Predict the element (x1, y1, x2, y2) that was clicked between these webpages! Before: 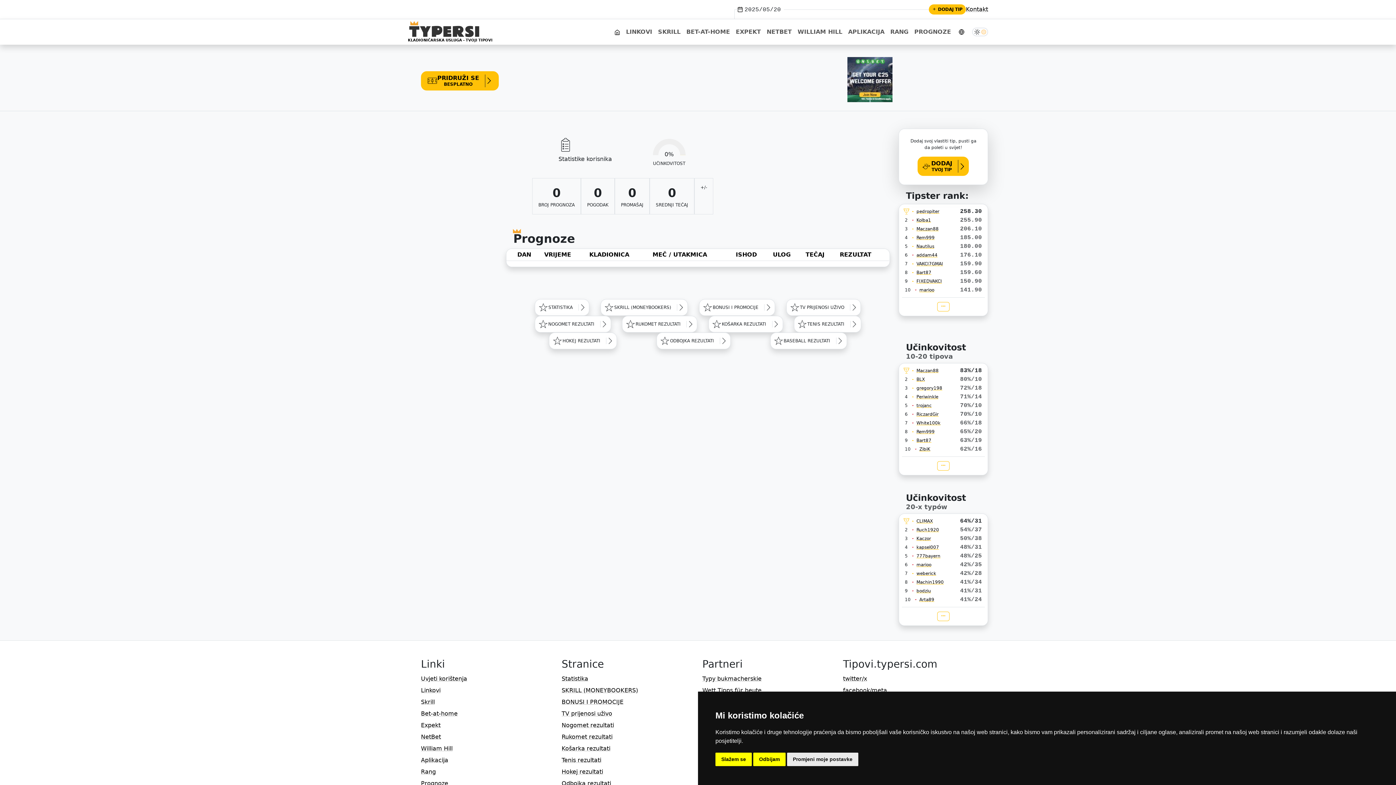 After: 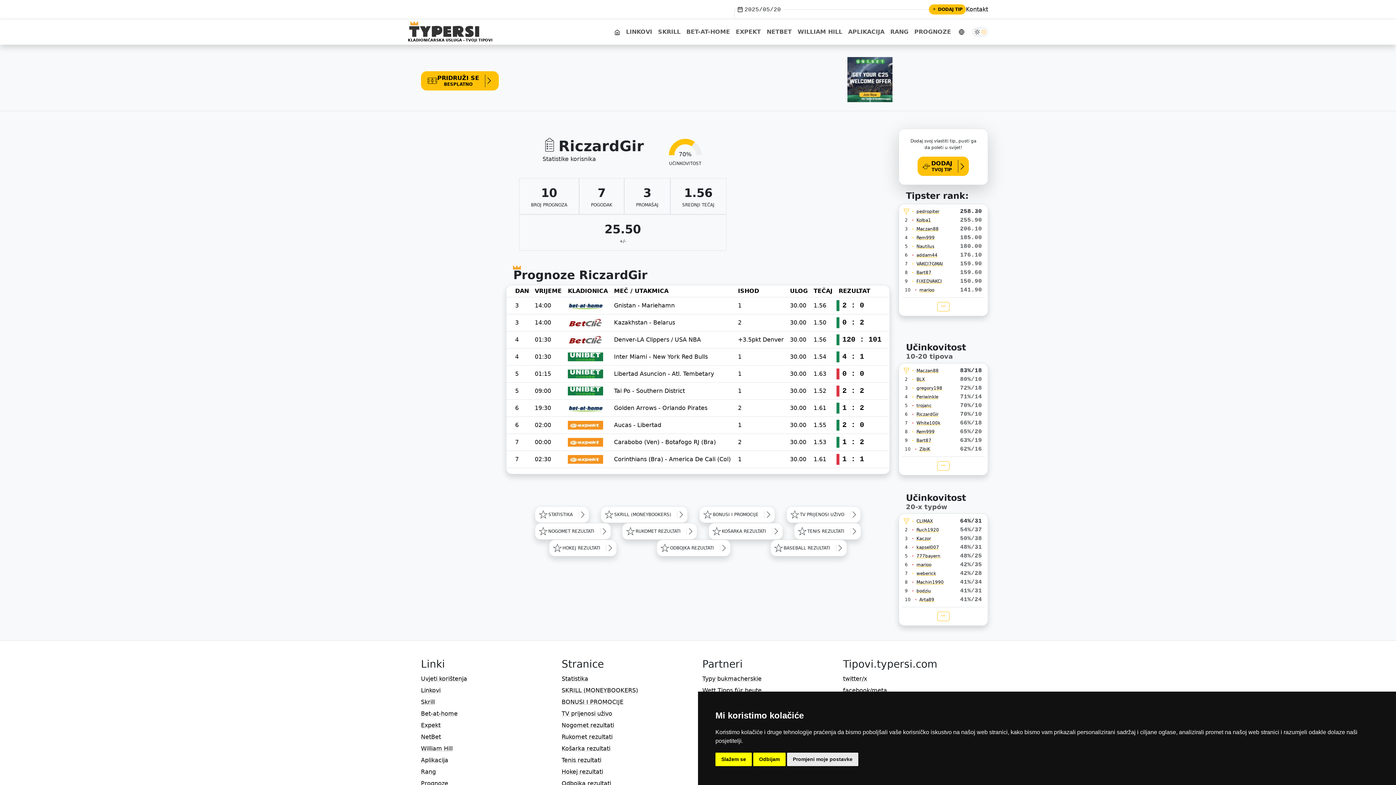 Action: label: RiczardGir bbox: (916, 411, 960, 417)